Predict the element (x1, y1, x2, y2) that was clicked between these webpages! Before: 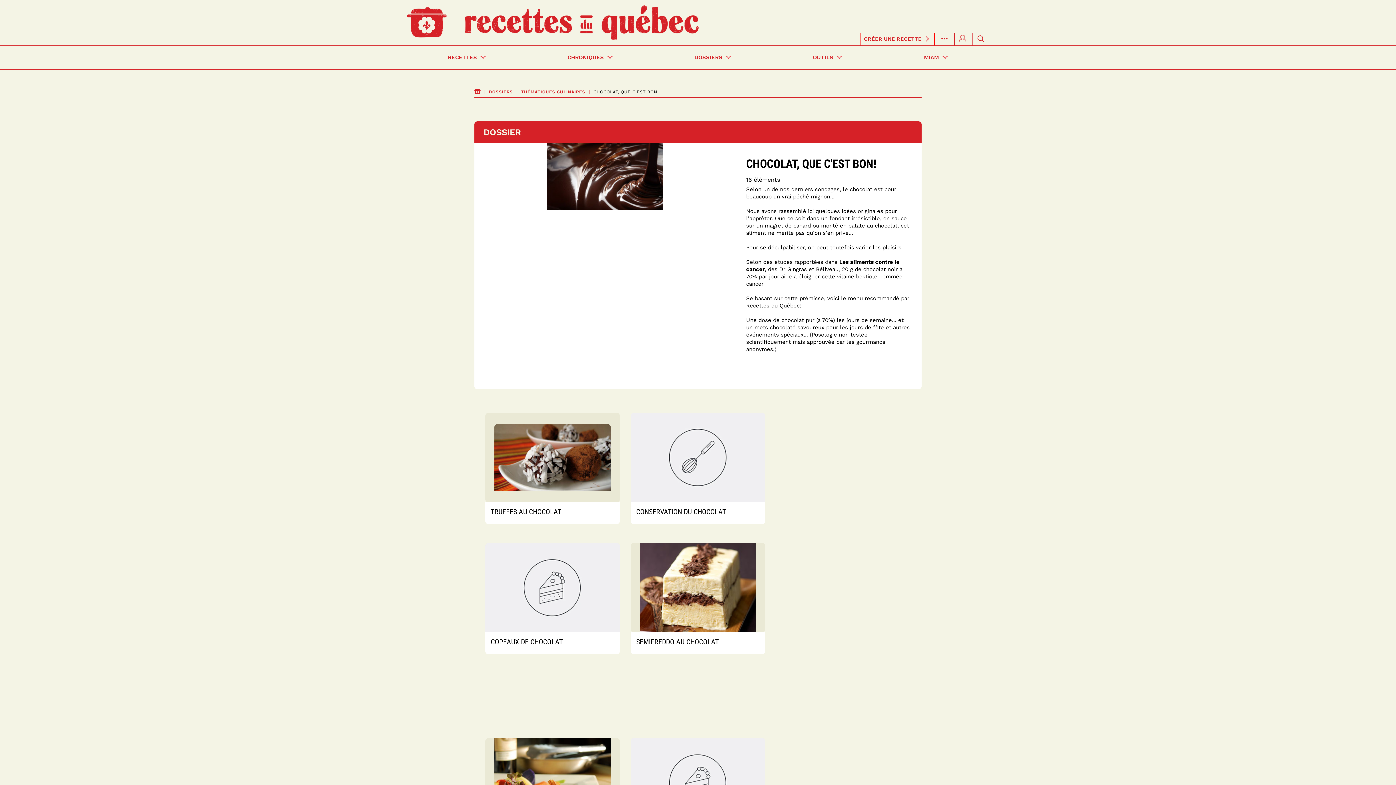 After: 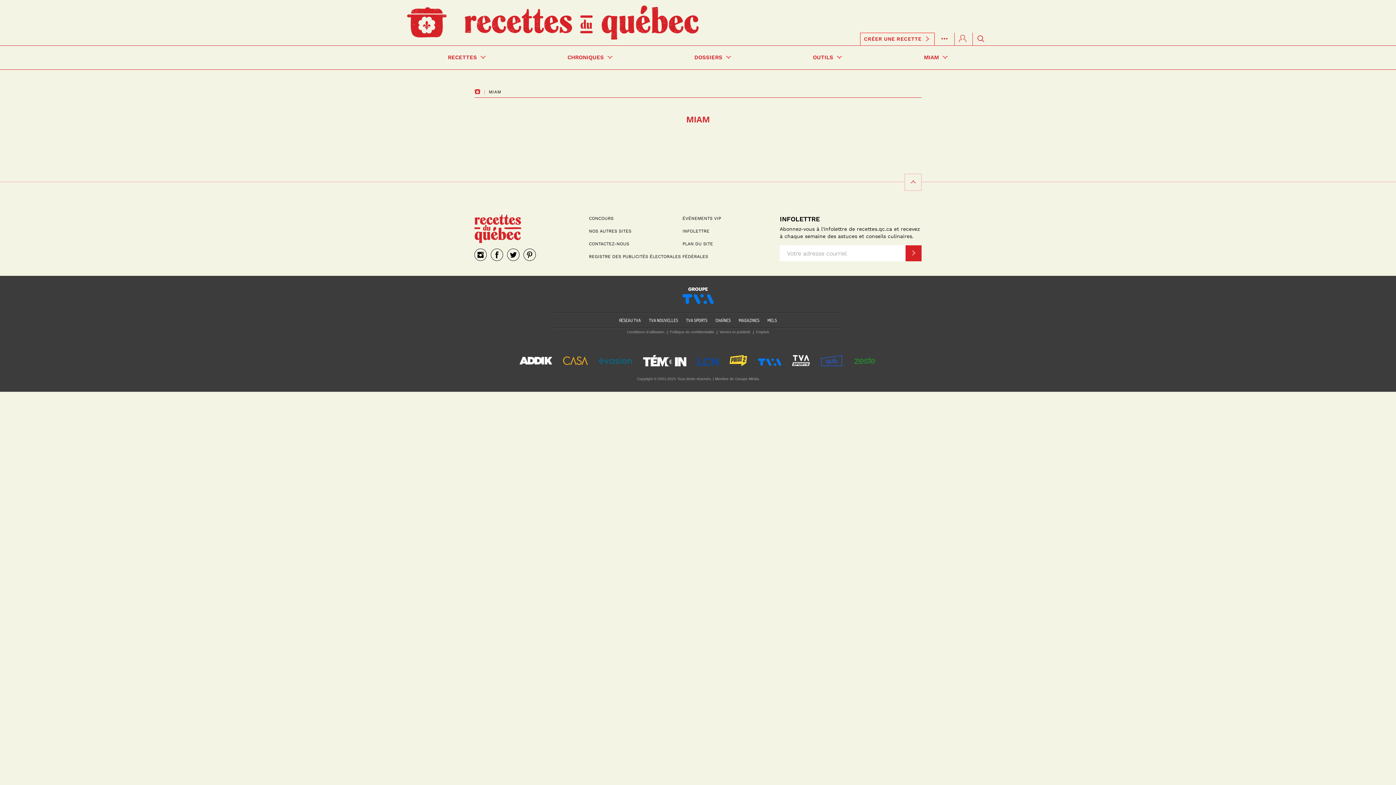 Action: bbox: (883, 45, 989, 69) label: MIAM